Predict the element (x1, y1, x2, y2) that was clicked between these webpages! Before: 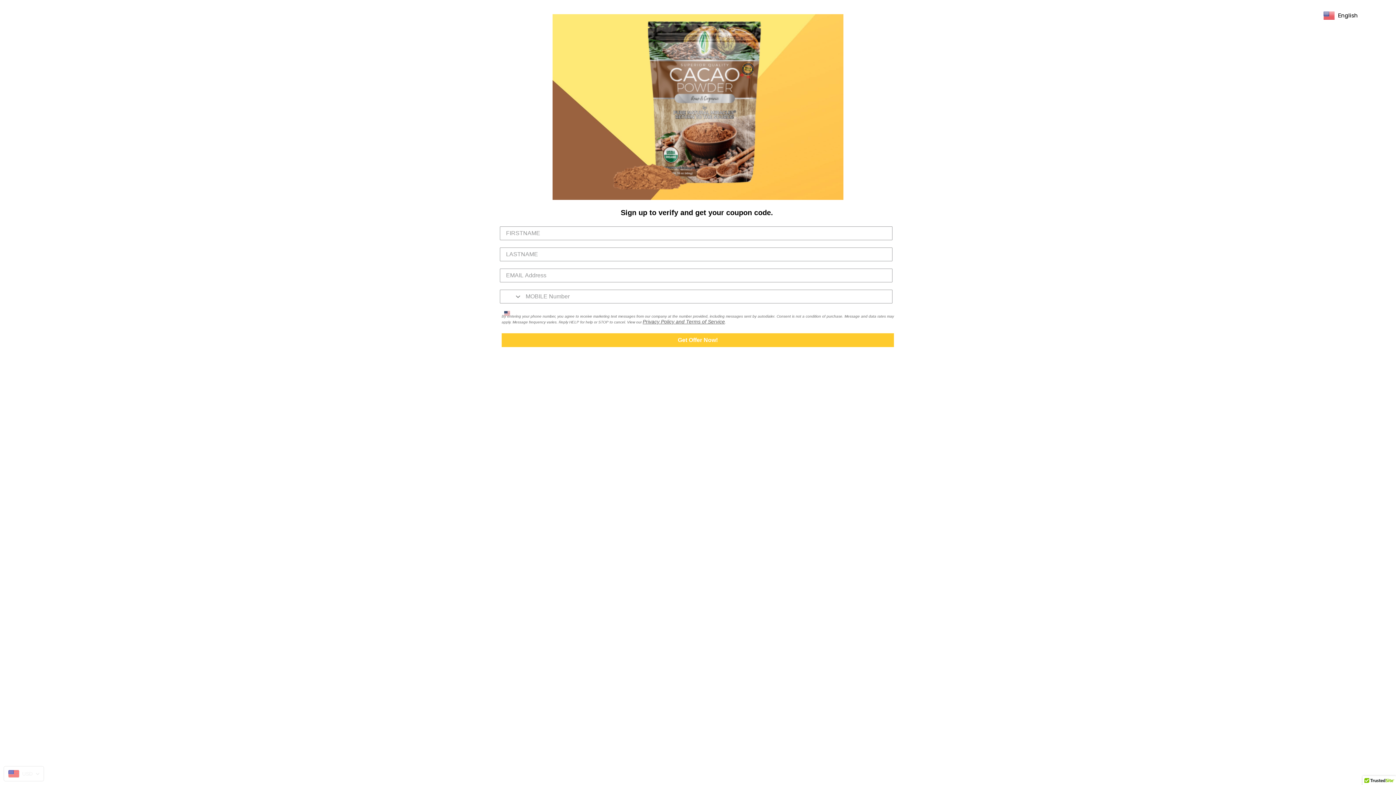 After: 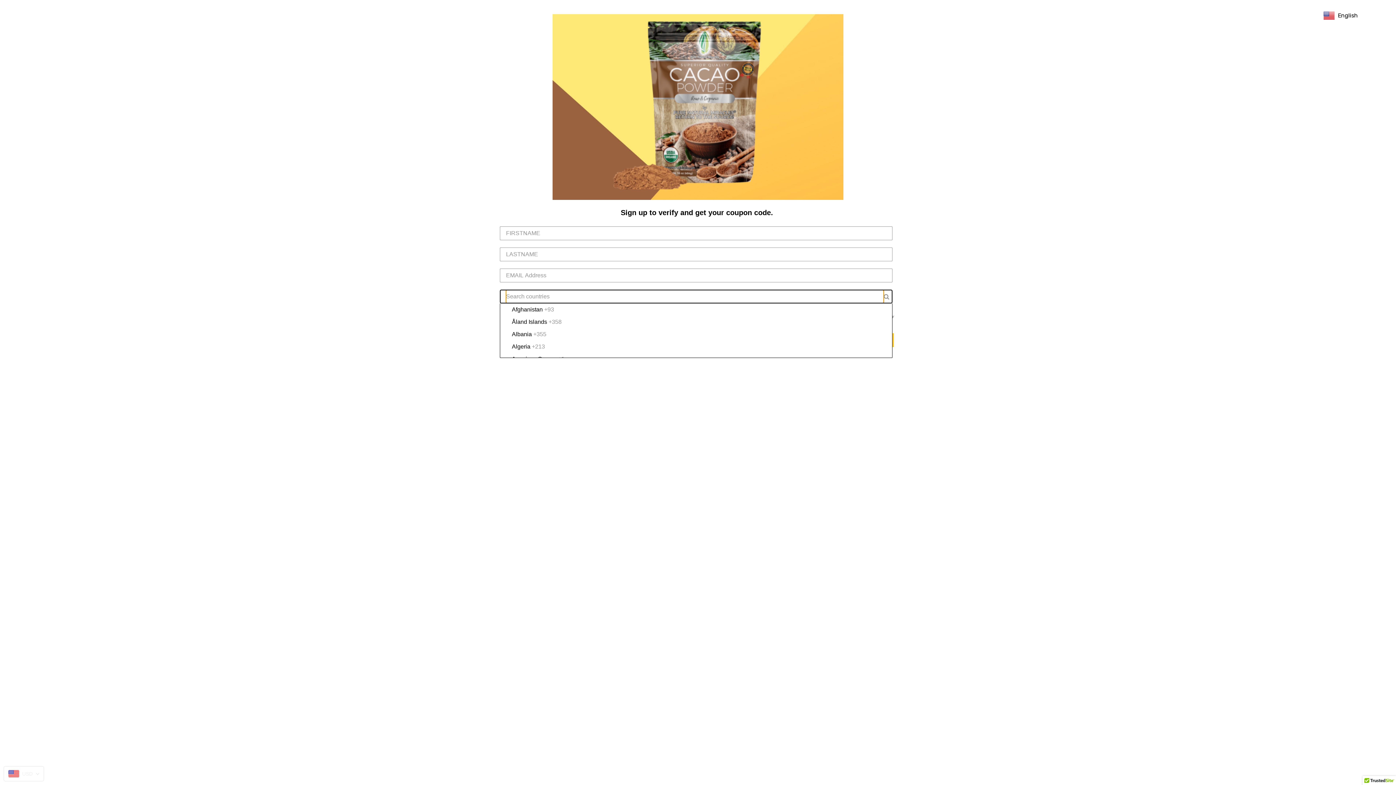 Action: bbox: (500, 290, 522, 303) label: Search Countries